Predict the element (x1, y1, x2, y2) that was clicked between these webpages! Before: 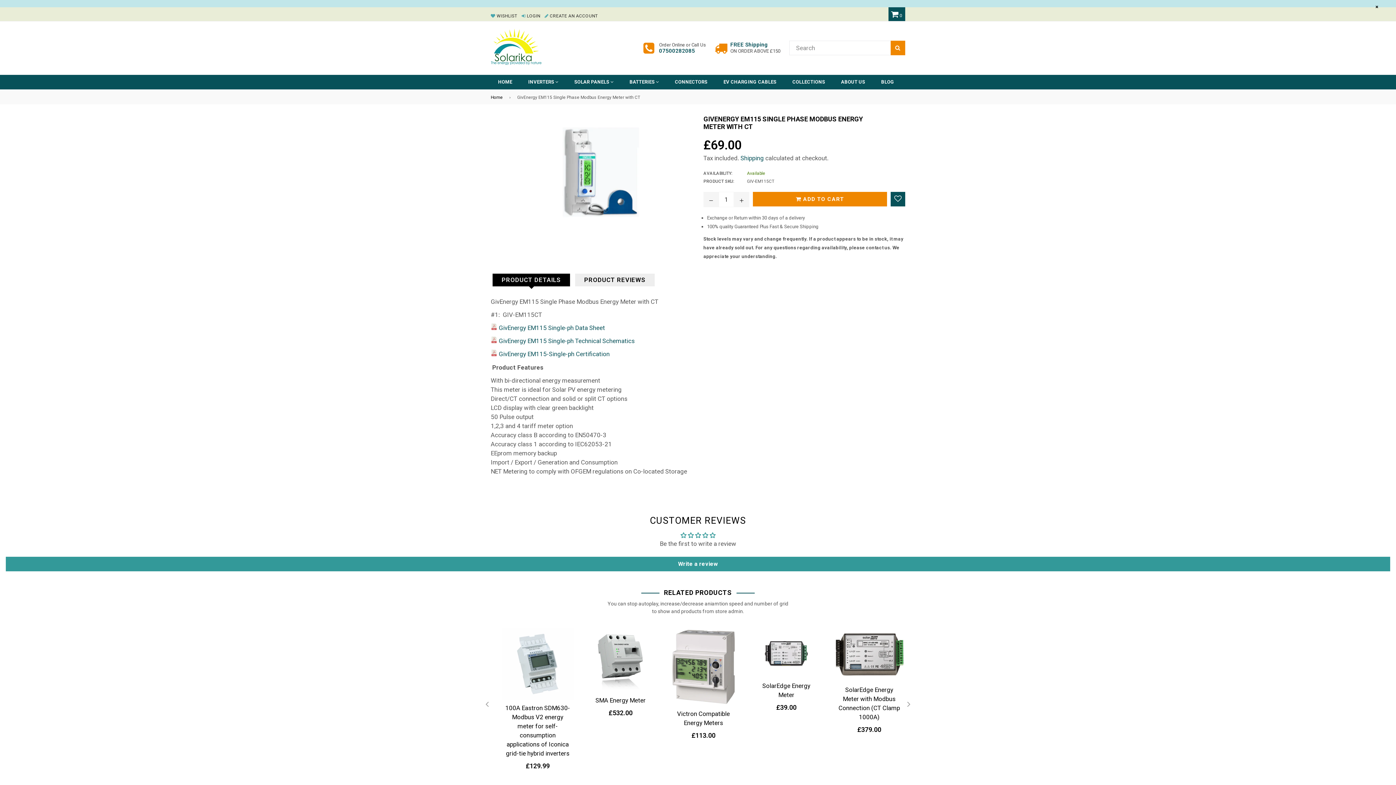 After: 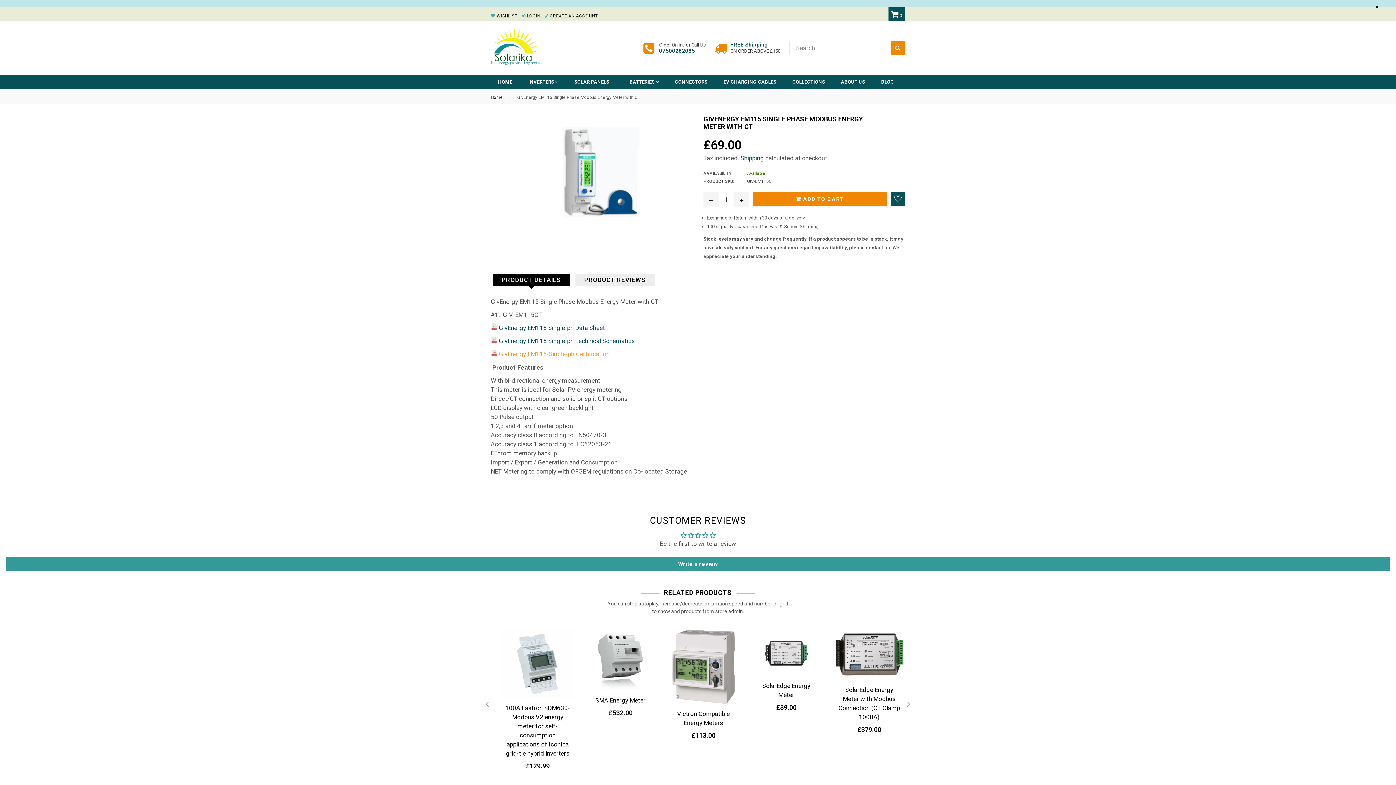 Action: bbox: (498, 350, 611, 358) label: GivEnergy EM115-Single-ph Certification 